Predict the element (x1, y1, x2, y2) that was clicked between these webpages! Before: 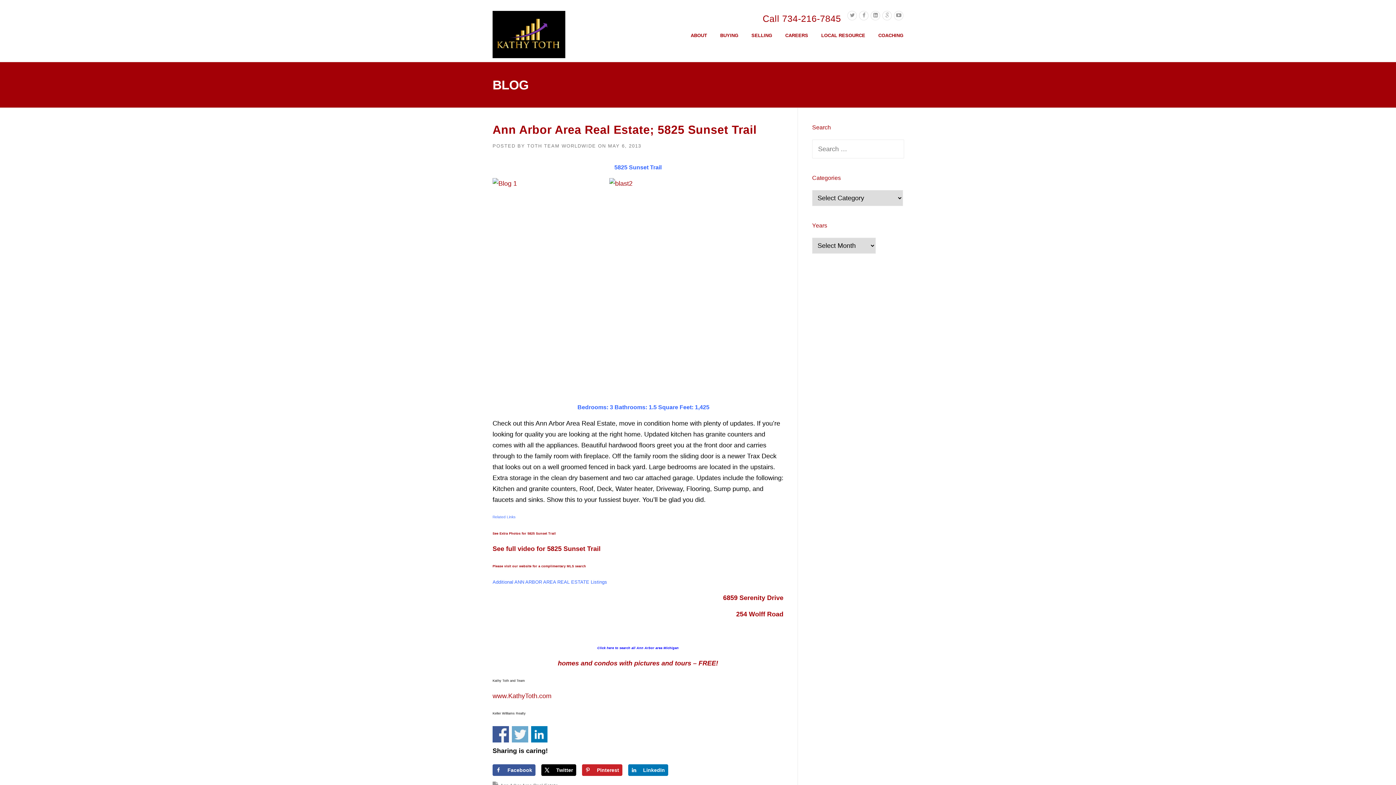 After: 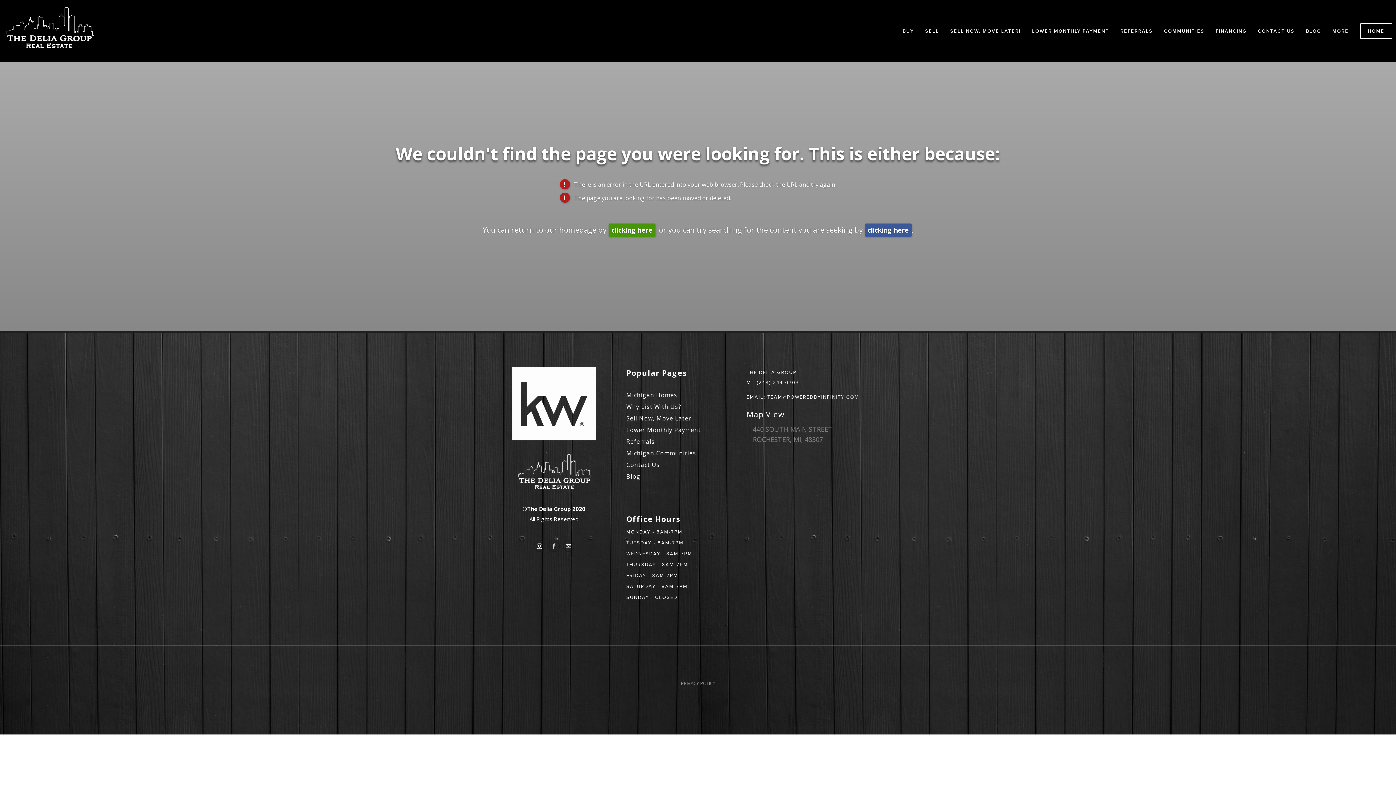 Action: bbox: (723, 594, 783, 601) label: 6859 Serenity Drive